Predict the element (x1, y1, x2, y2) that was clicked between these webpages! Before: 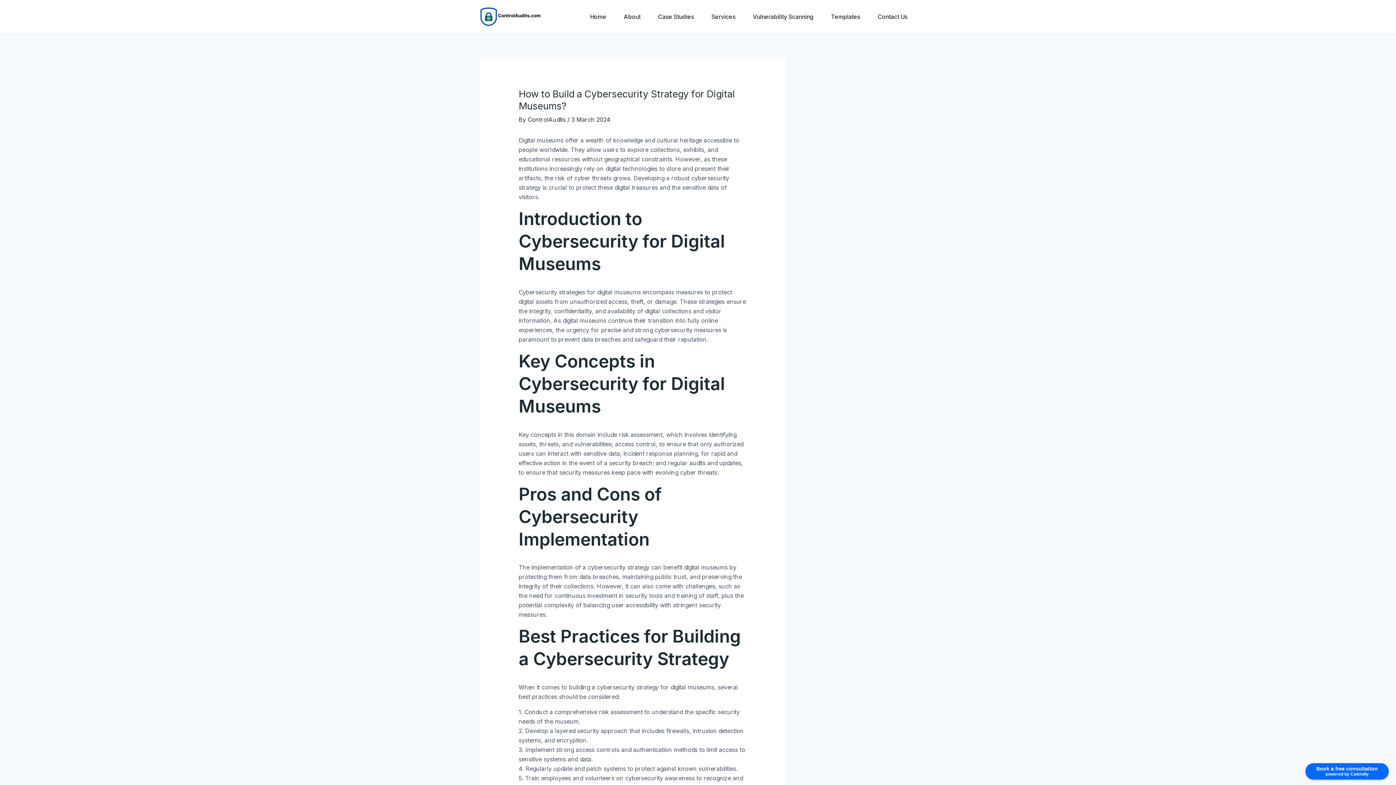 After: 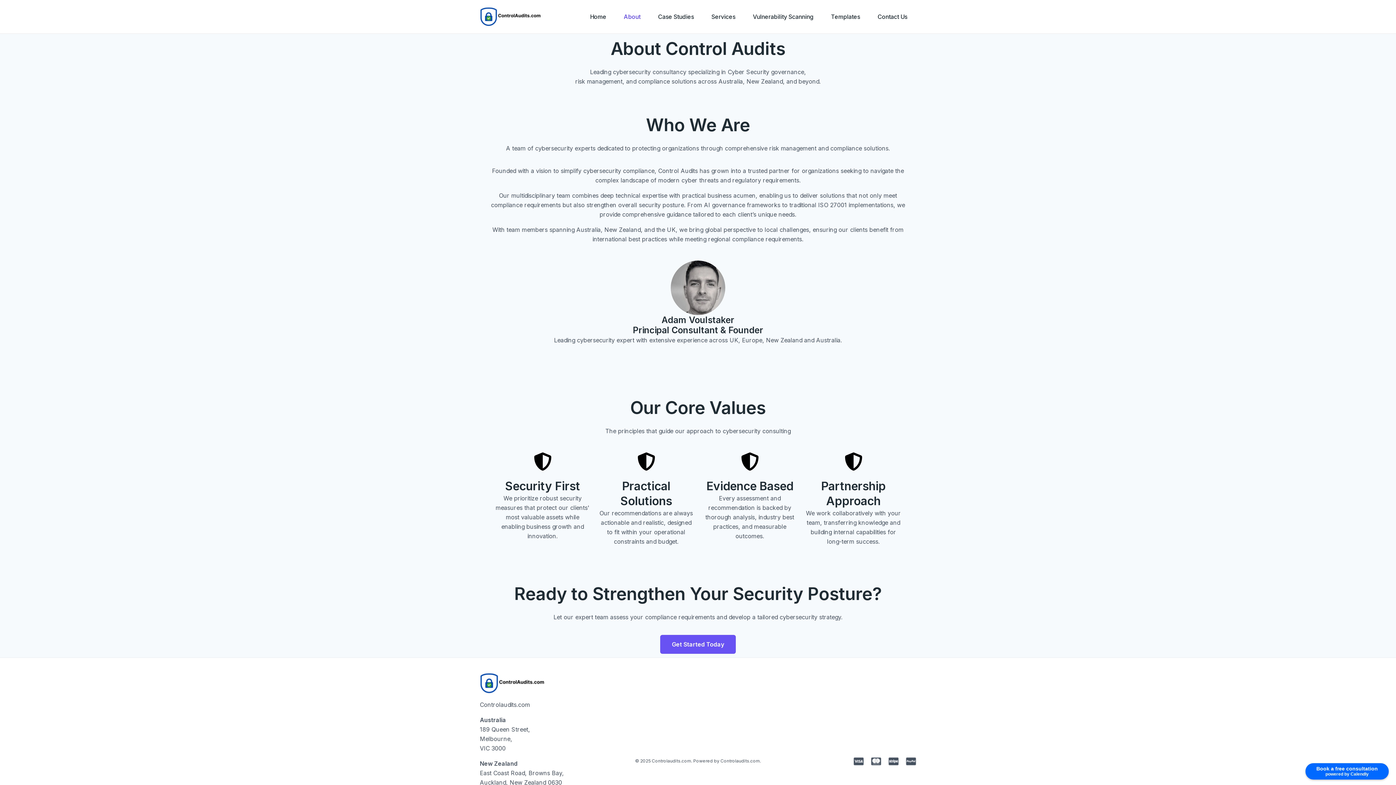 Action: bbox: (615, 0, 649, 33) label: About